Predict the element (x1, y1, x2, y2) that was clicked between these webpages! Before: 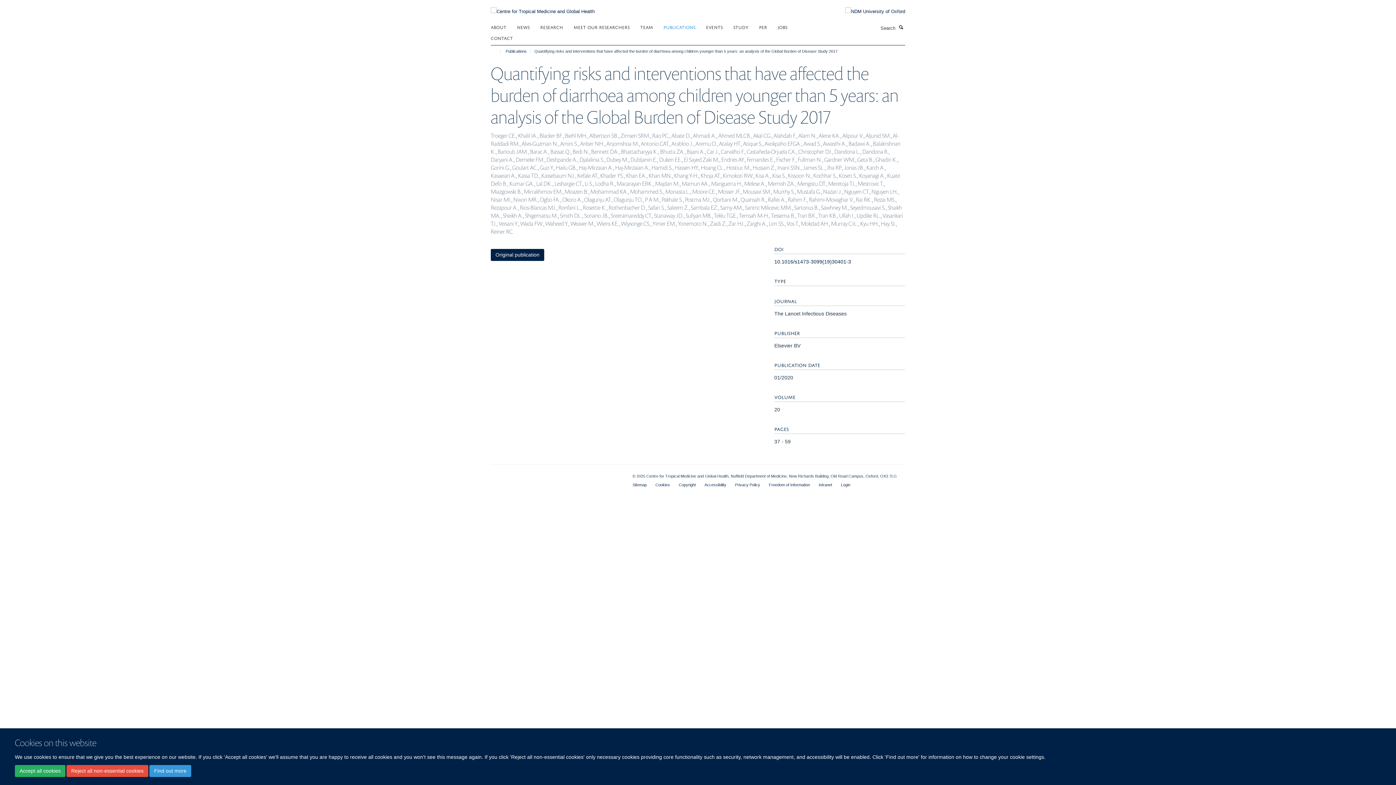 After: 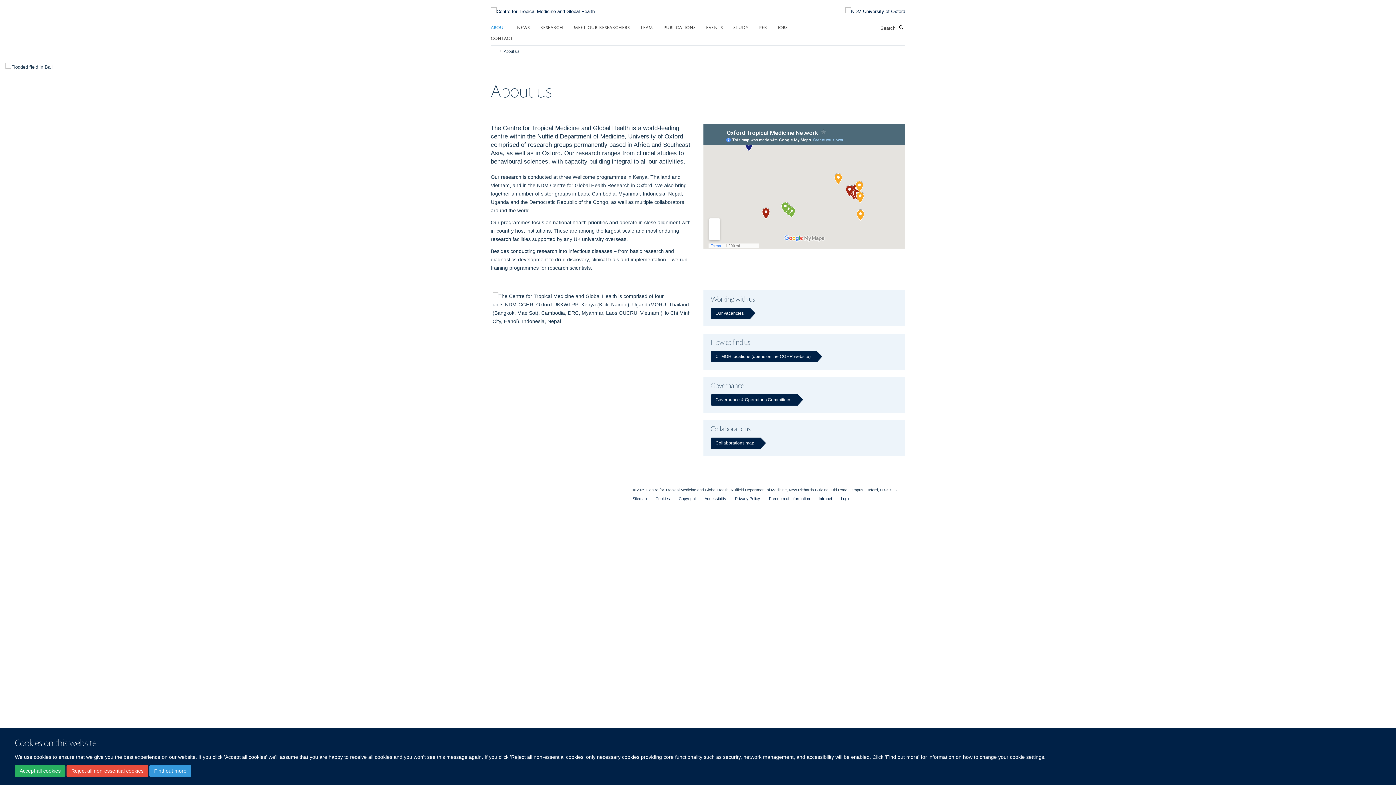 Action: label: ABOUT bbox: (490, 21, 515, 32)